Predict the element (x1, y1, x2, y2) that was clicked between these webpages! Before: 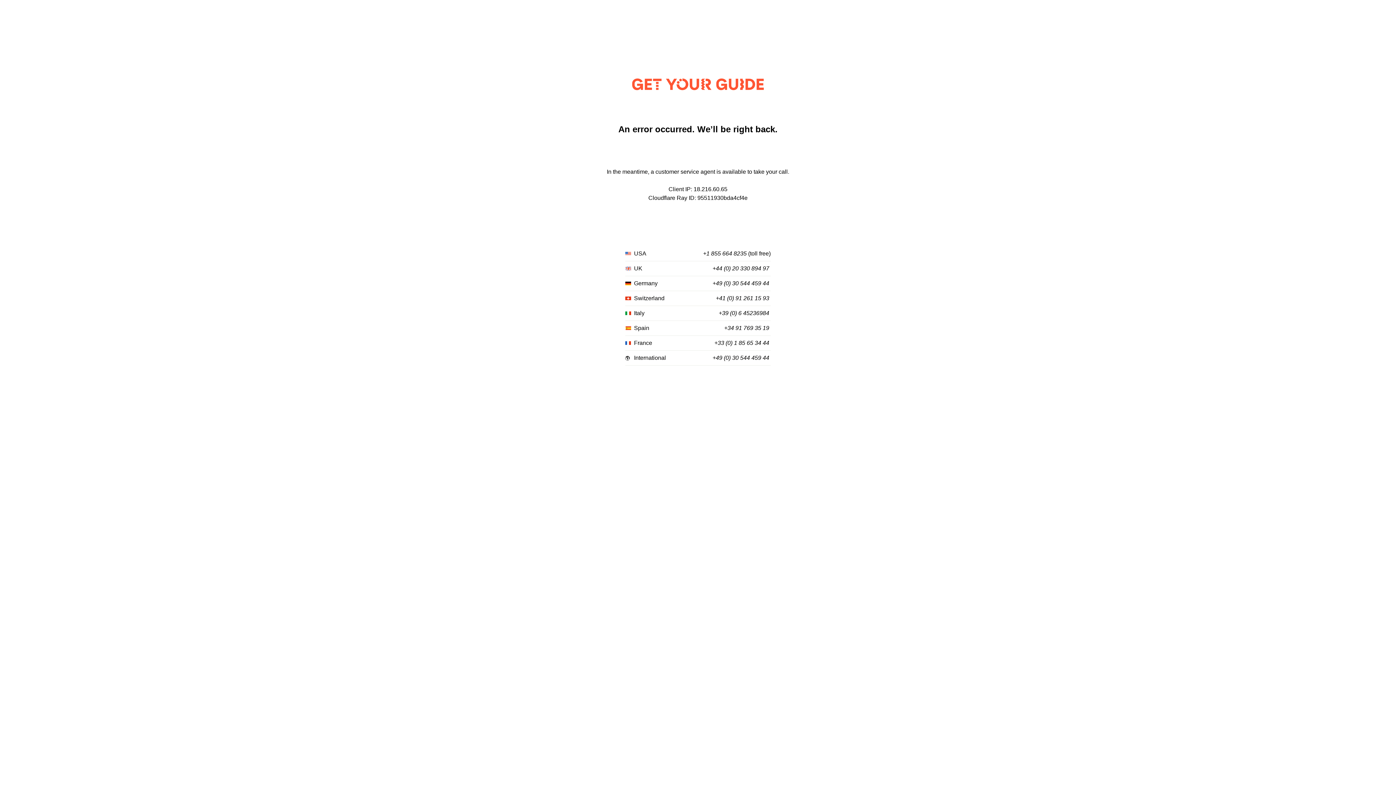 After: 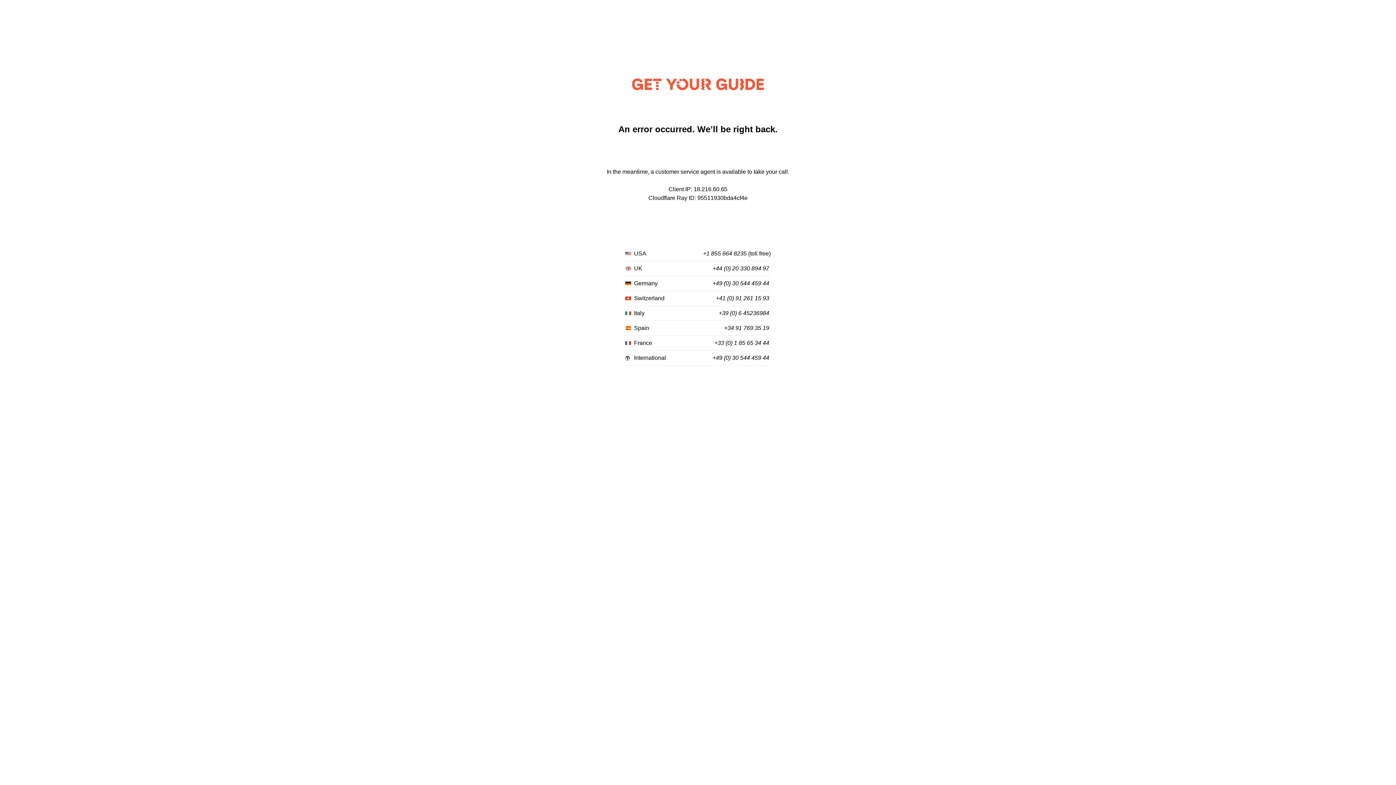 Action: label: +49 (0) 30 544 459 44 bbox: (712, 355, 769, 361)